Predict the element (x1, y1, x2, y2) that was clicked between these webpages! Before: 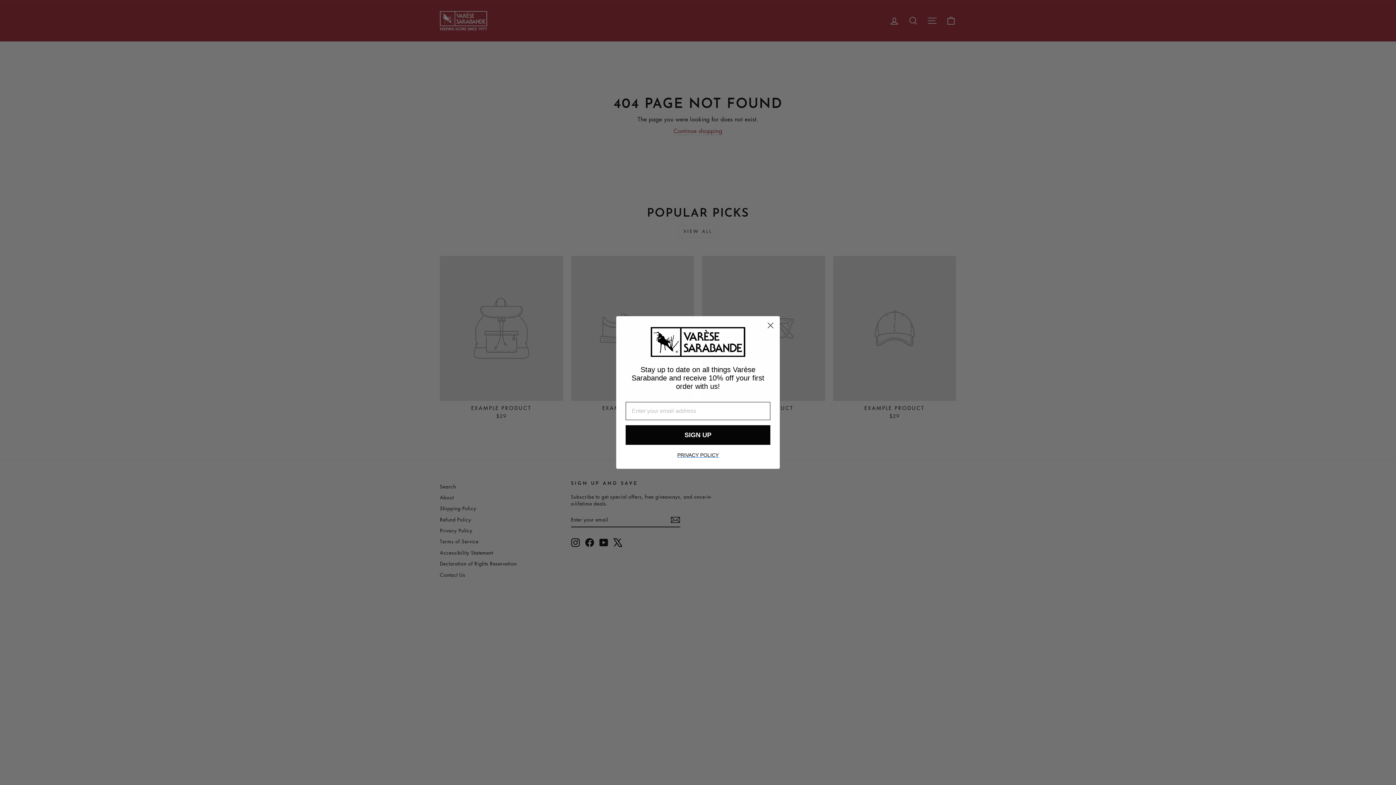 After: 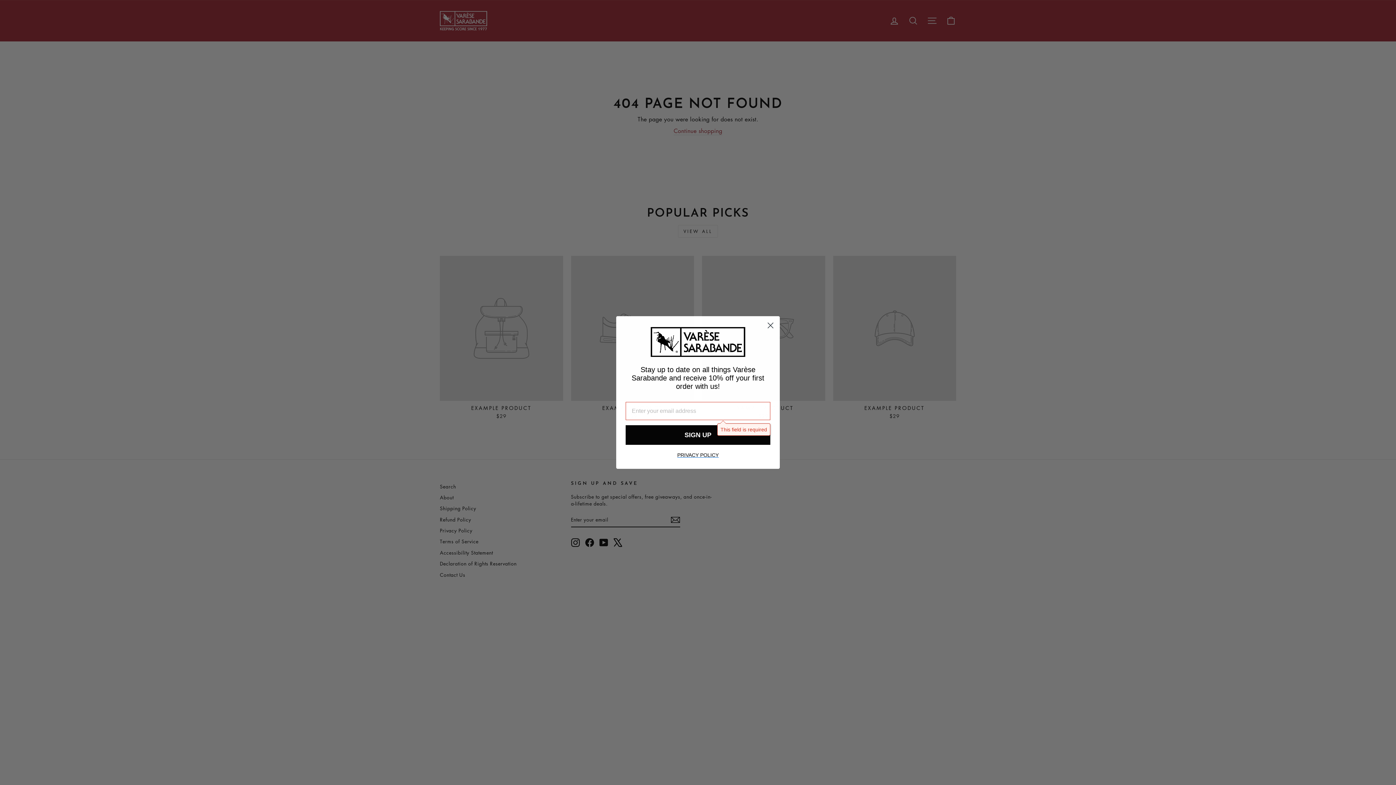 Action: label: SIGN UP bbox: (625, 425, 770, 445)